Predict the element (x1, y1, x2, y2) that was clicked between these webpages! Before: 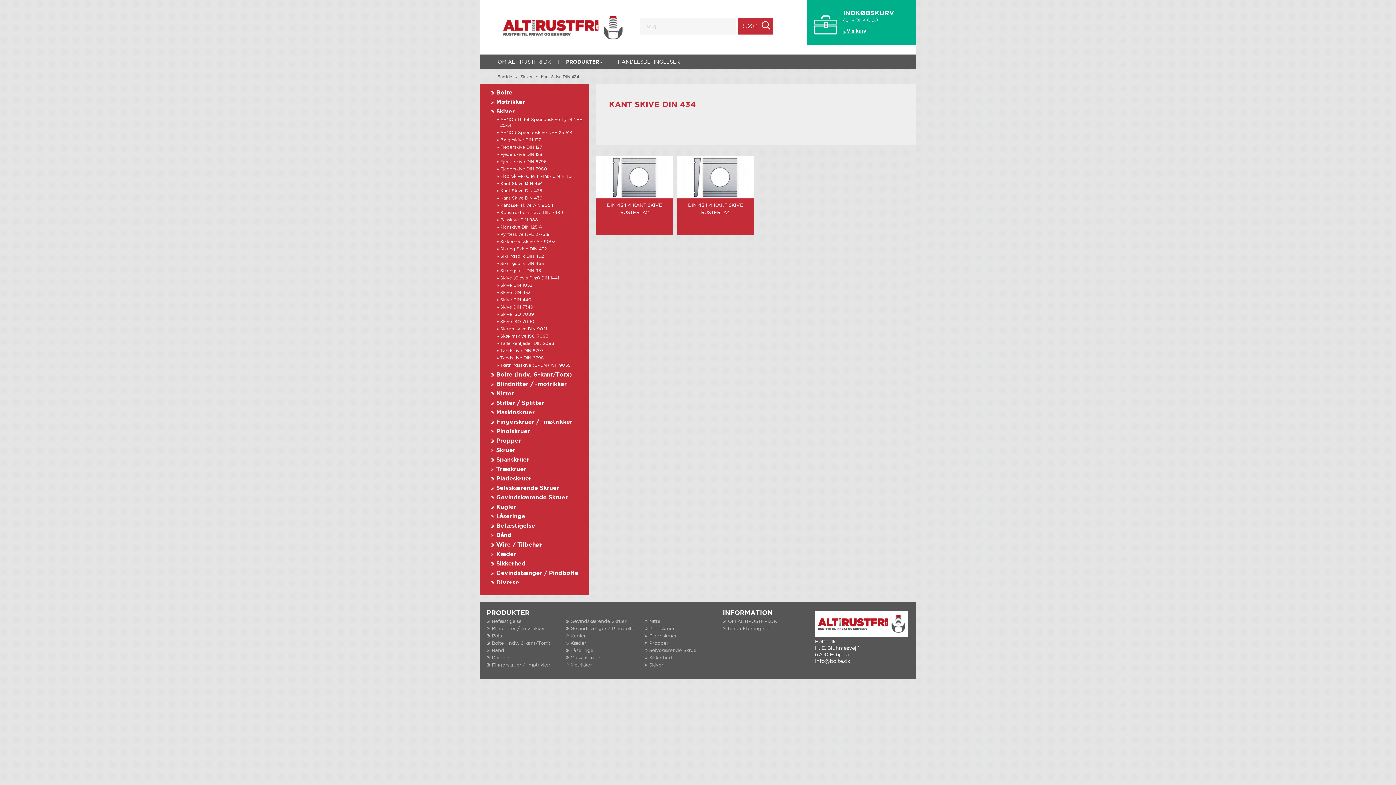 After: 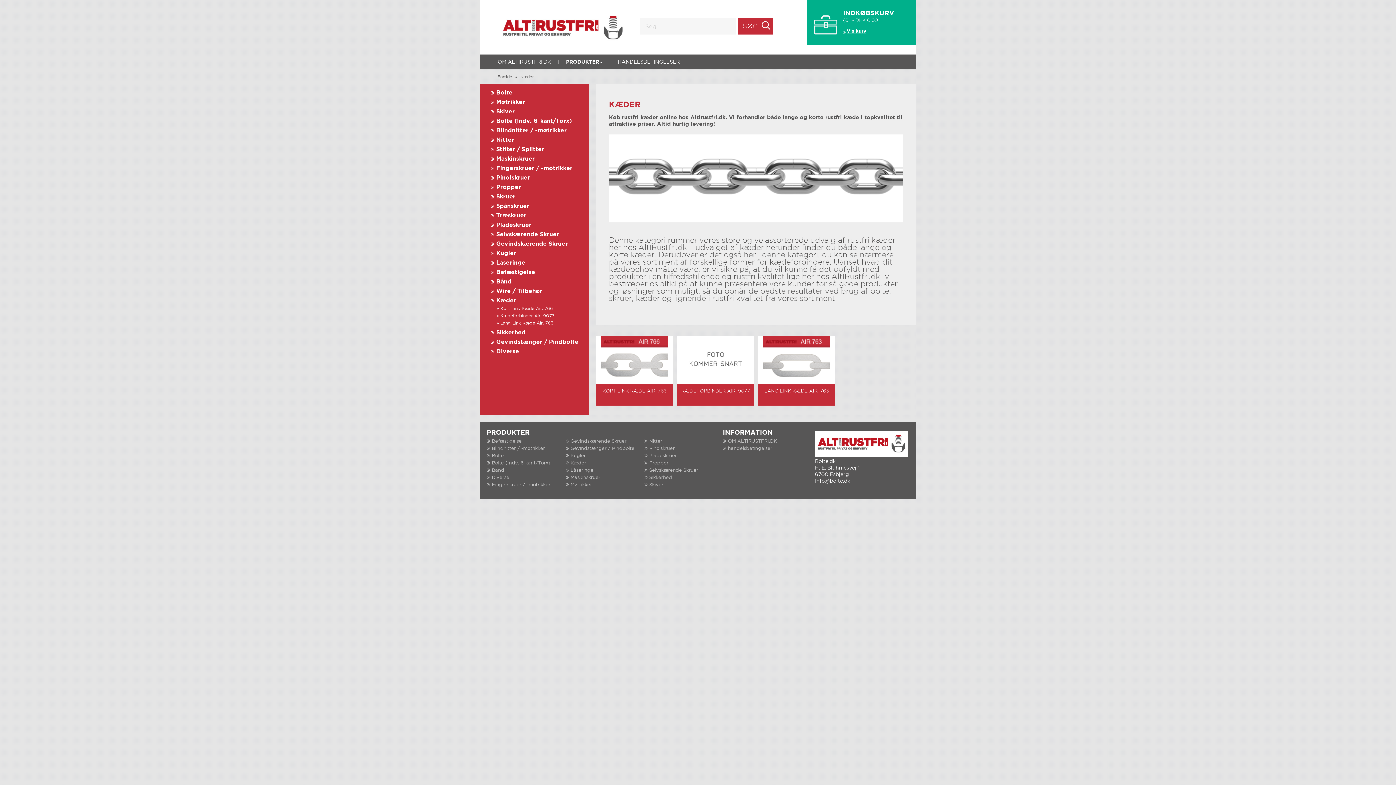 Action: label: Kæder bbox: (496, 552, 516, 557)